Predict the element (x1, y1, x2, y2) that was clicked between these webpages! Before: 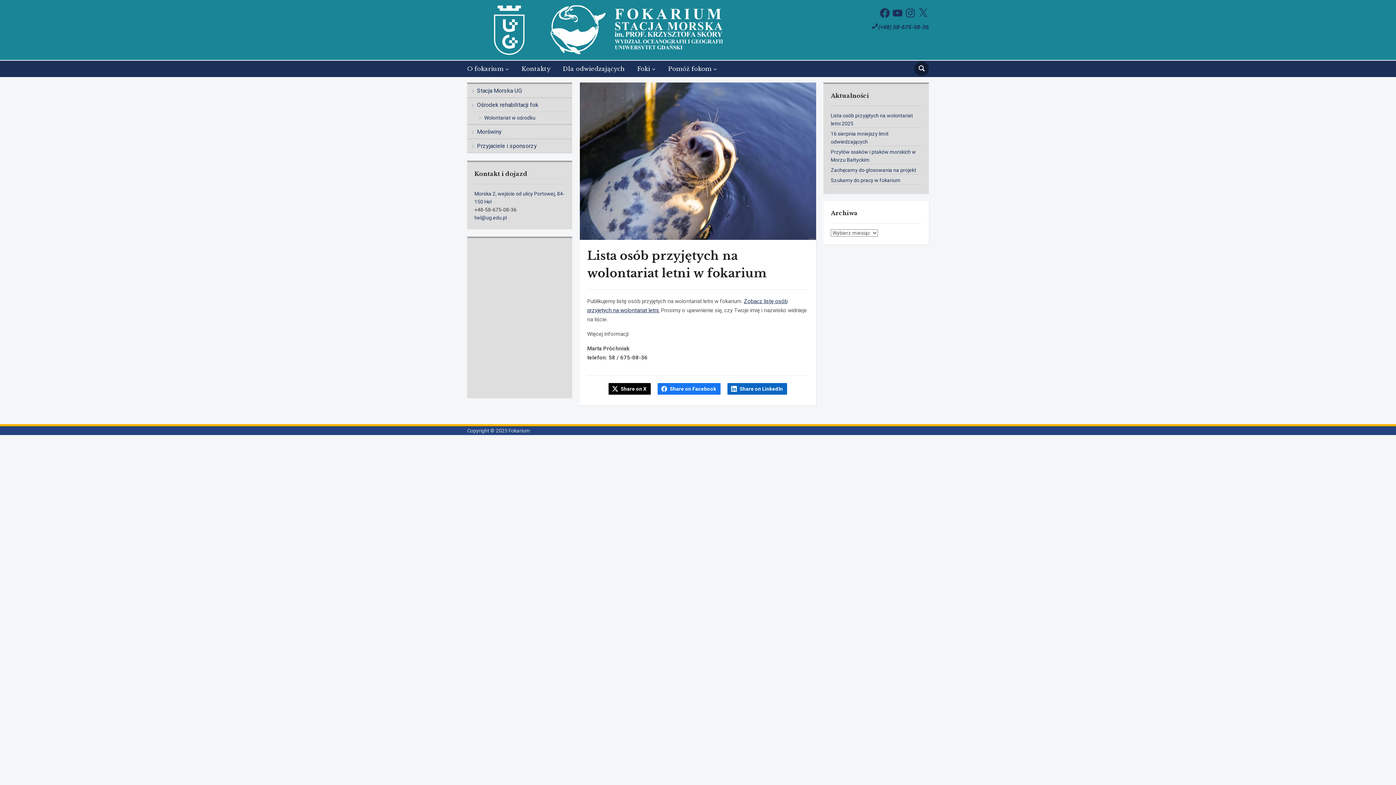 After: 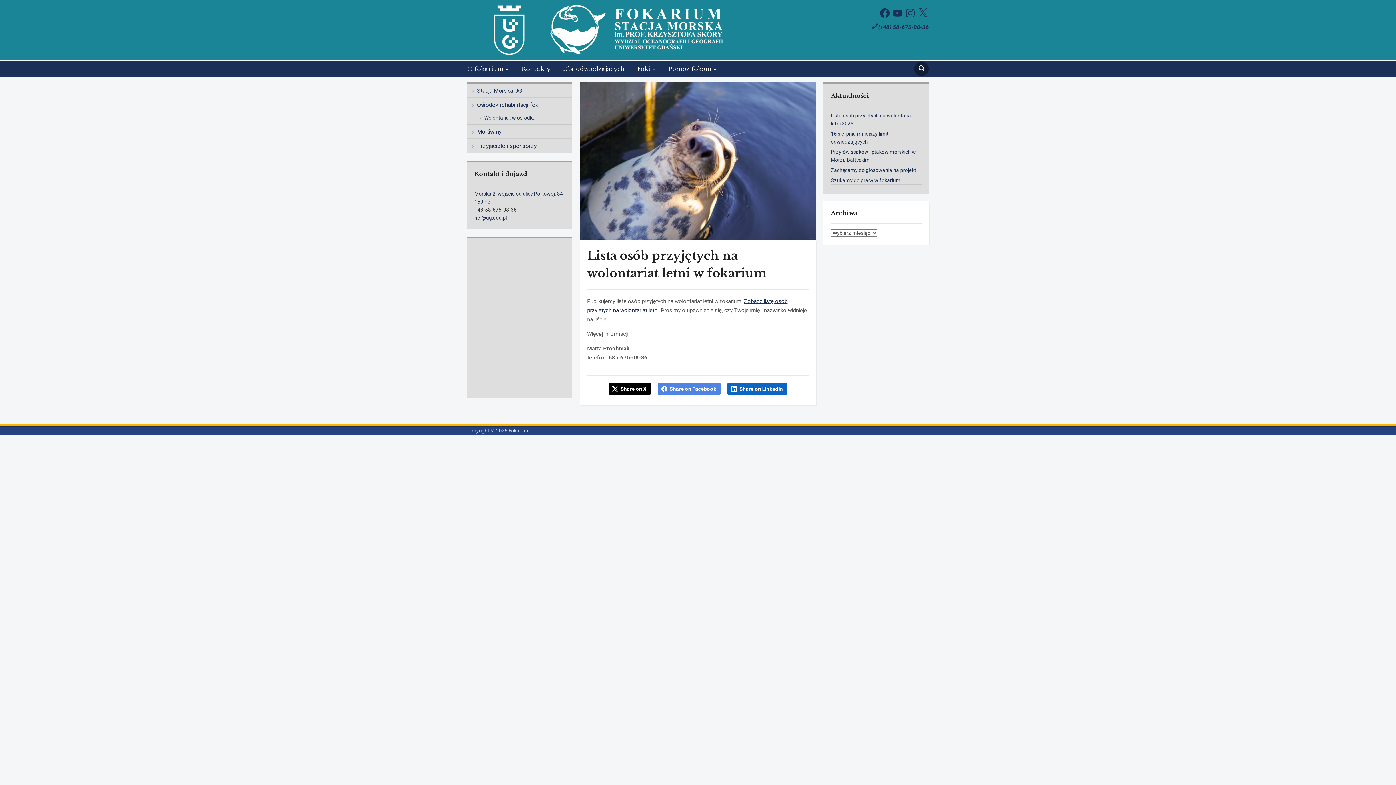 Action: label: Share on Facebook bbox: (657, 383, 720, 394)